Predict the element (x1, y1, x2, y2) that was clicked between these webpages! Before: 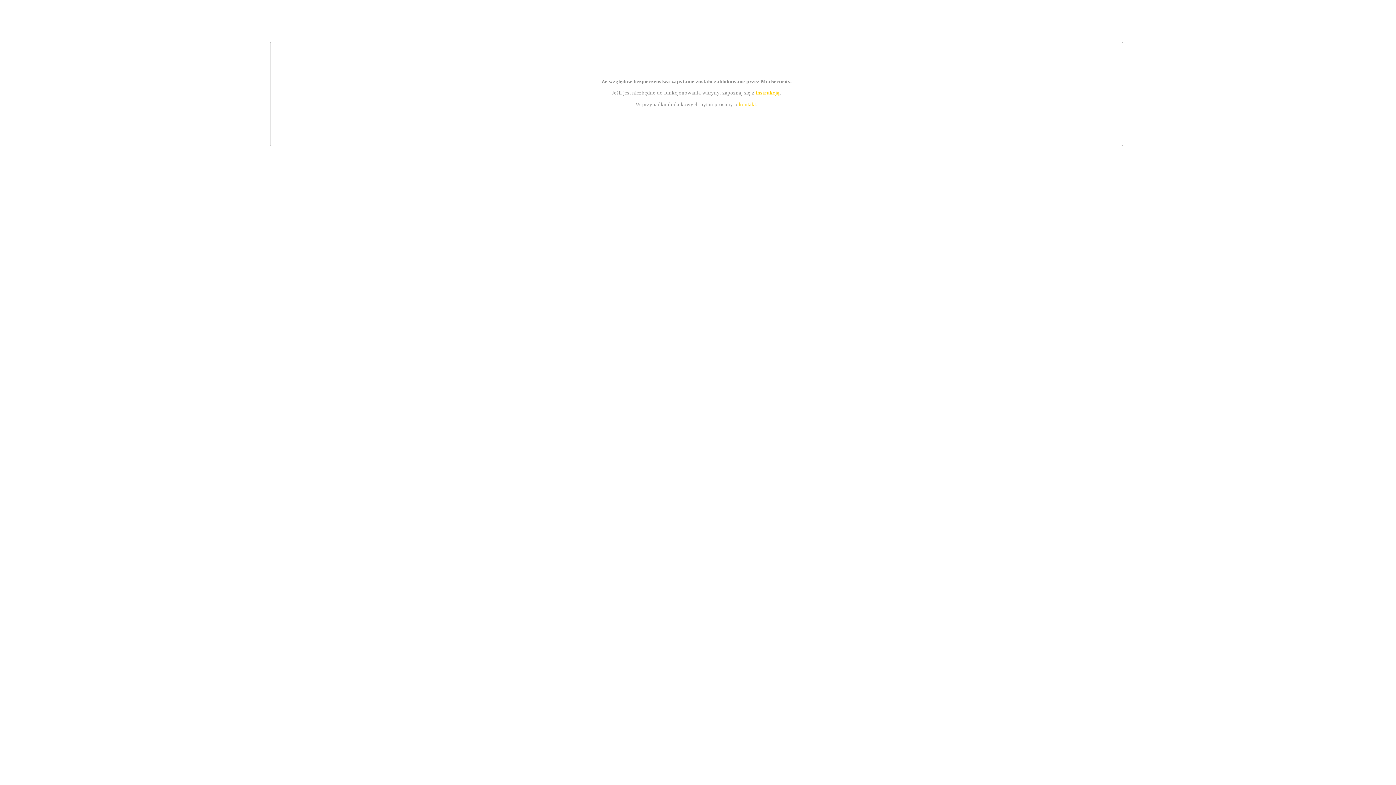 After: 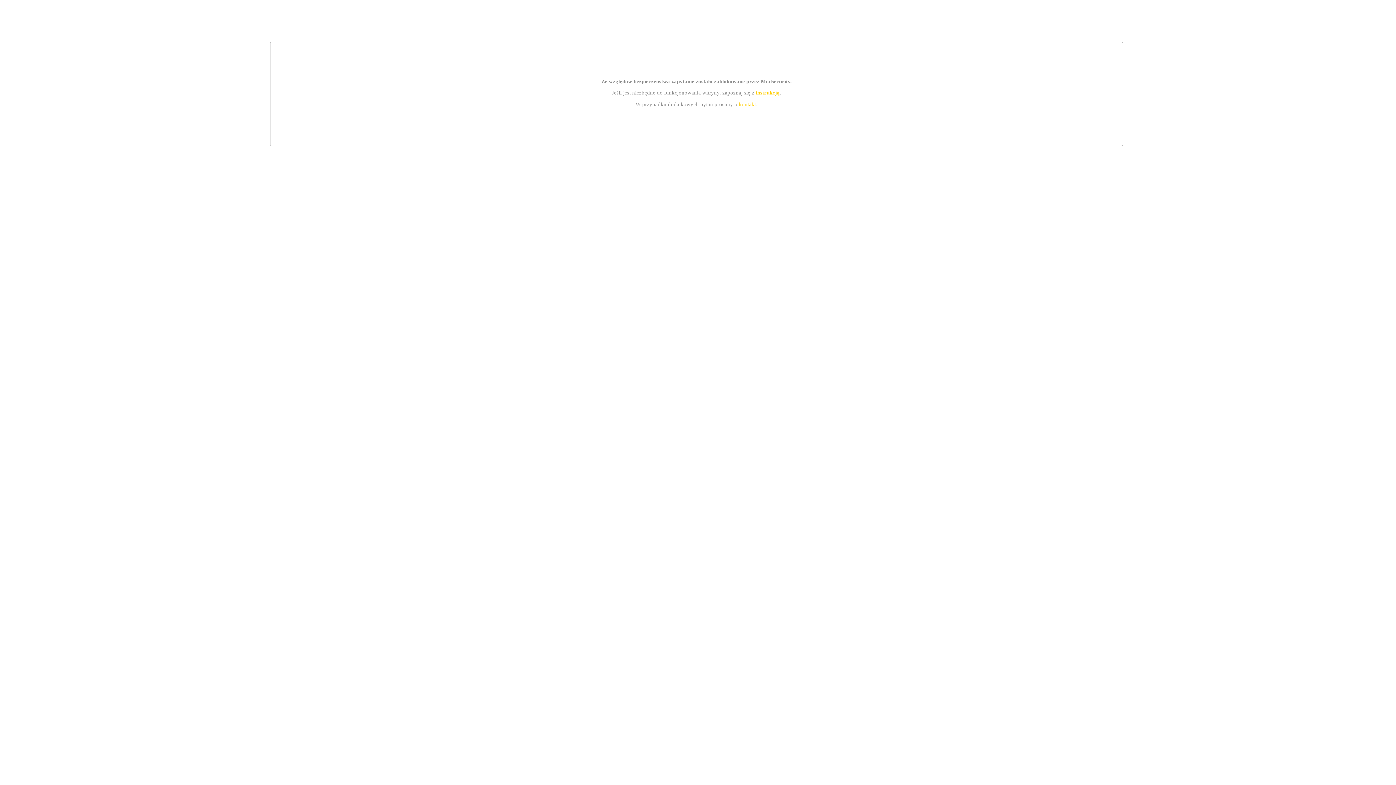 Action: bbox: (739, 101, 756, 107) label: kontakt